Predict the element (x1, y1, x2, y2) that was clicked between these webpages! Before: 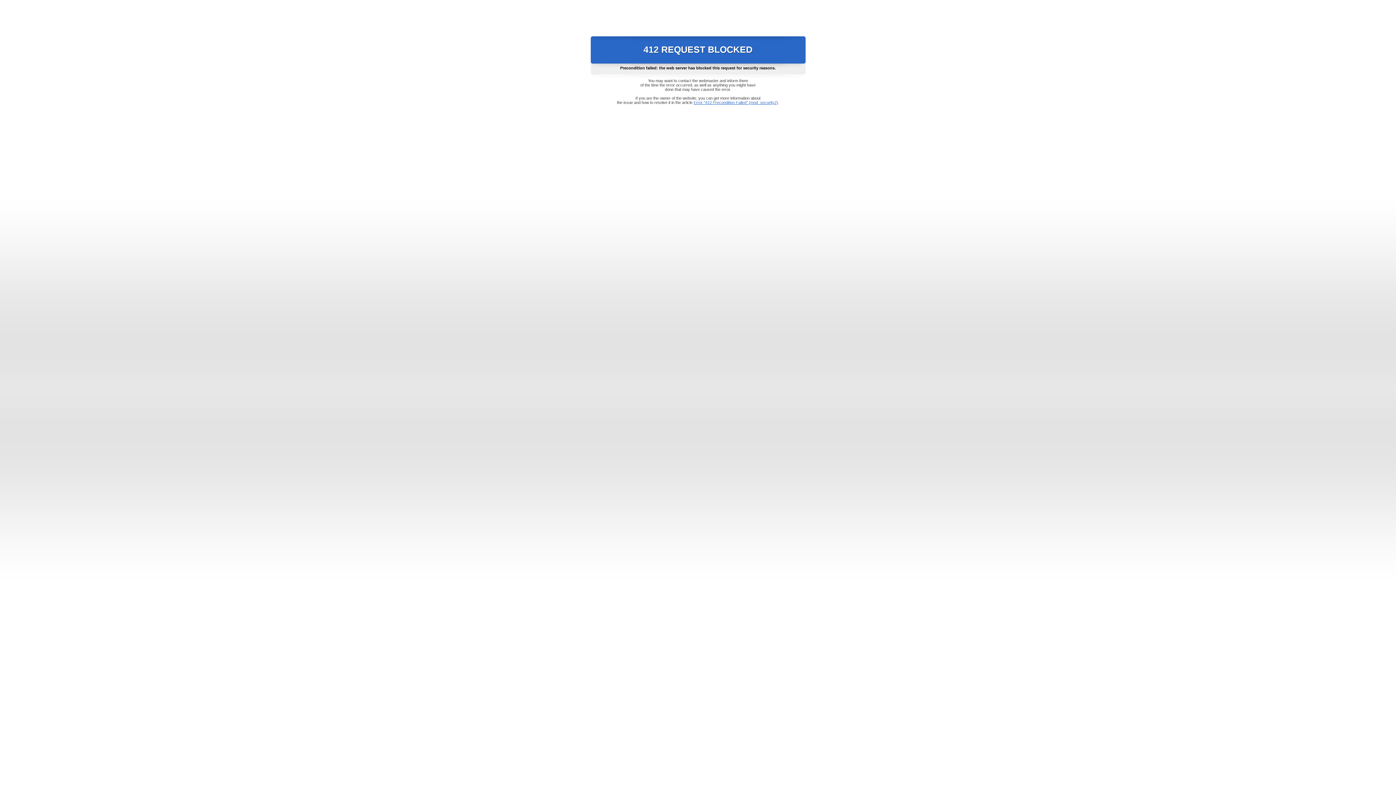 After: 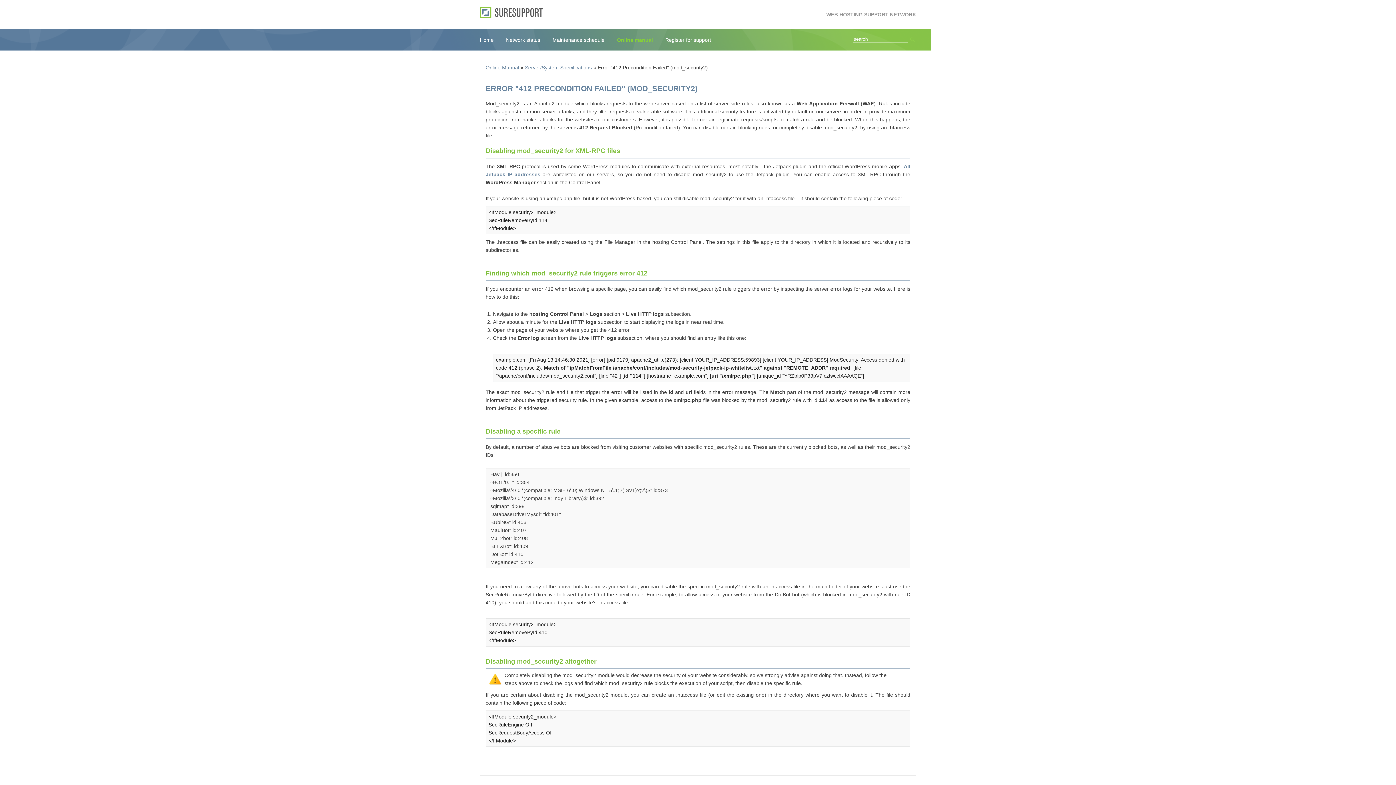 Action: label: Error "412 Precondition Failed" (mod_security2) bbox: (693, 100, 778, 104)